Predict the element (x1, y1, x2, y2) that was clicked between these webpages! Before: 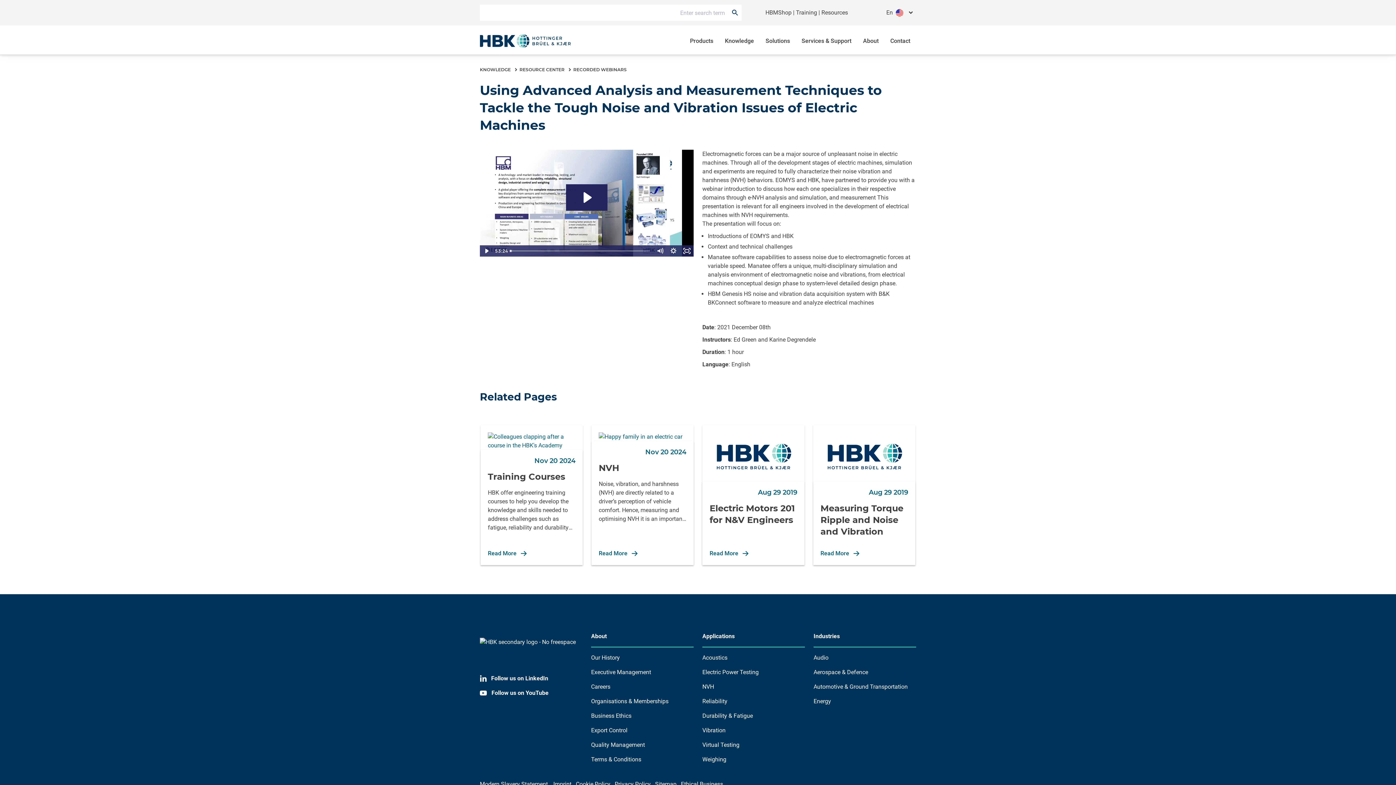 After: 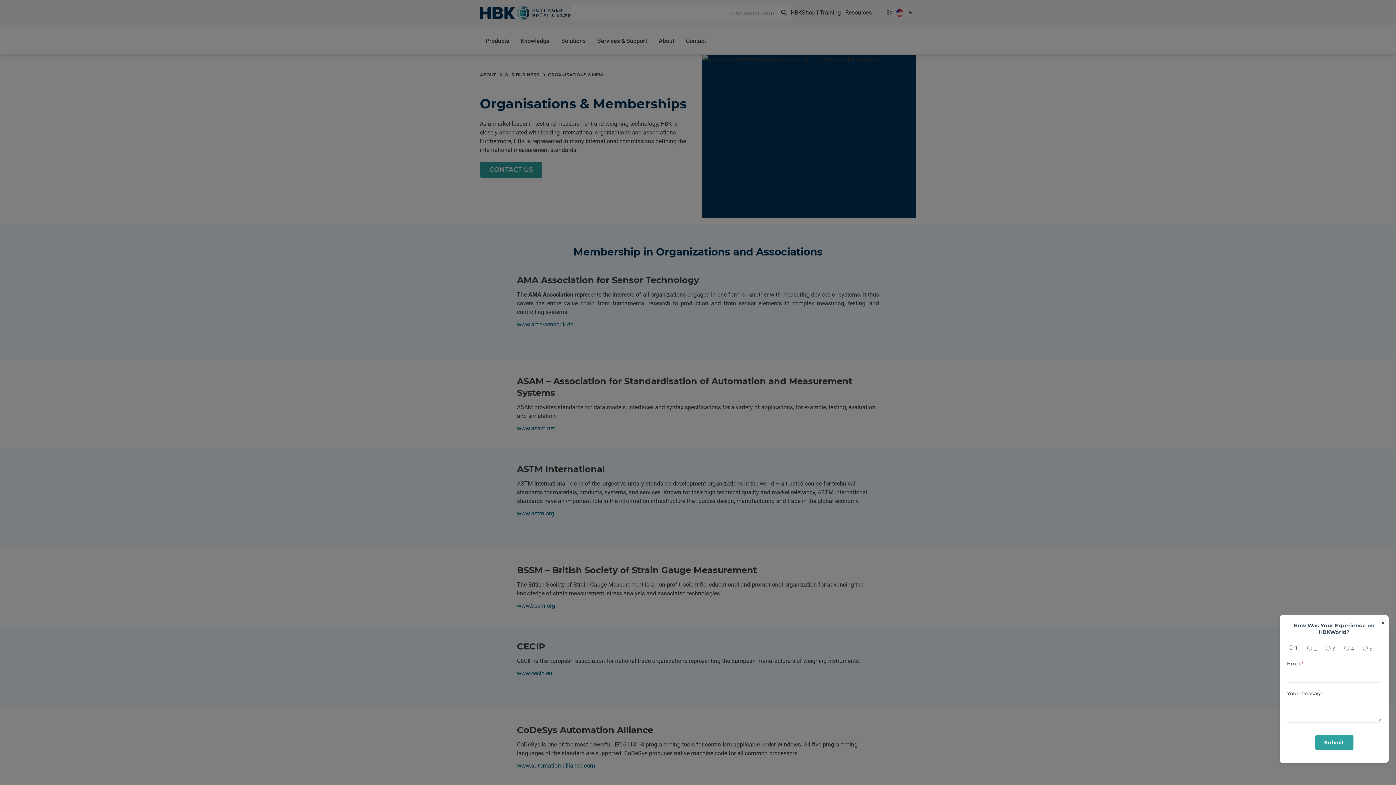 Action: bbox: (591, 697, 693, 706) label: Organisations & Memberships